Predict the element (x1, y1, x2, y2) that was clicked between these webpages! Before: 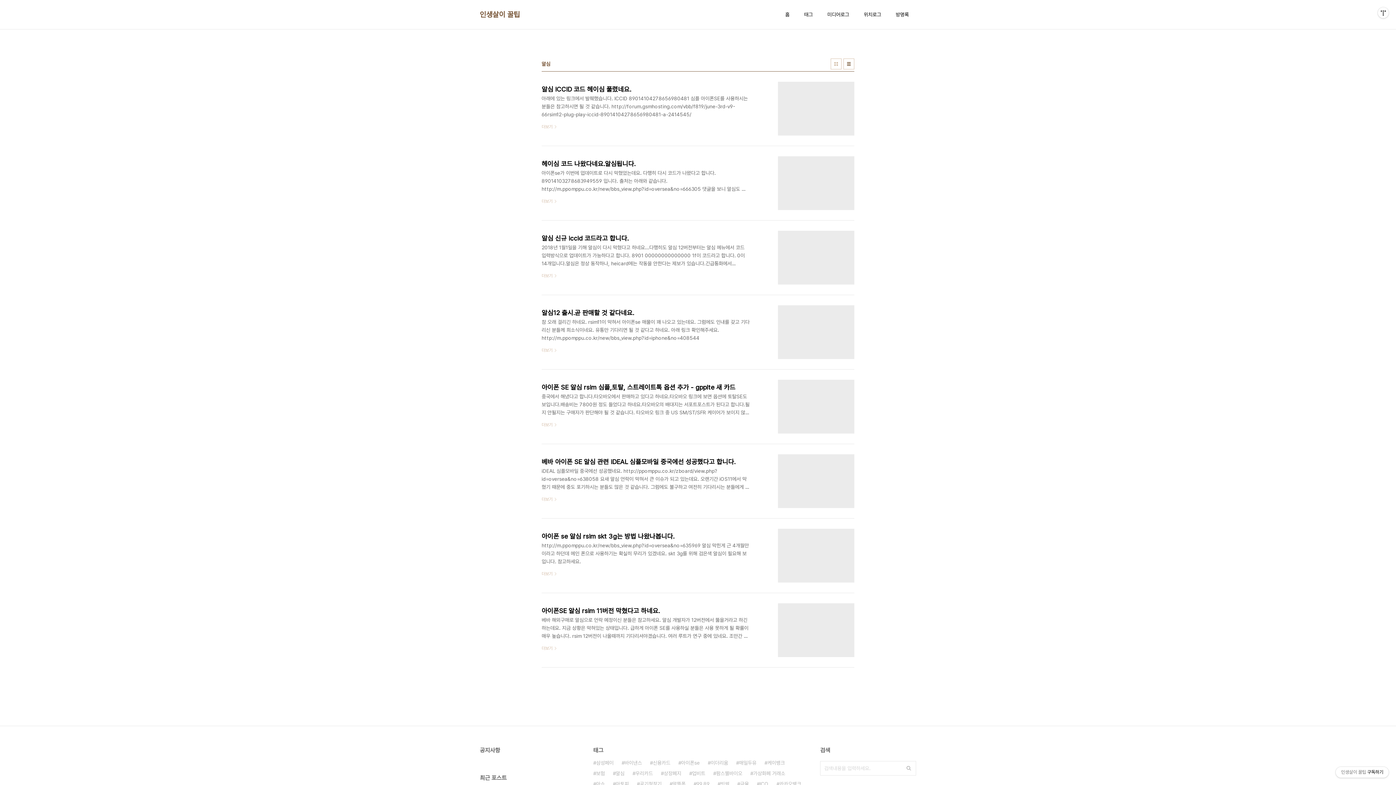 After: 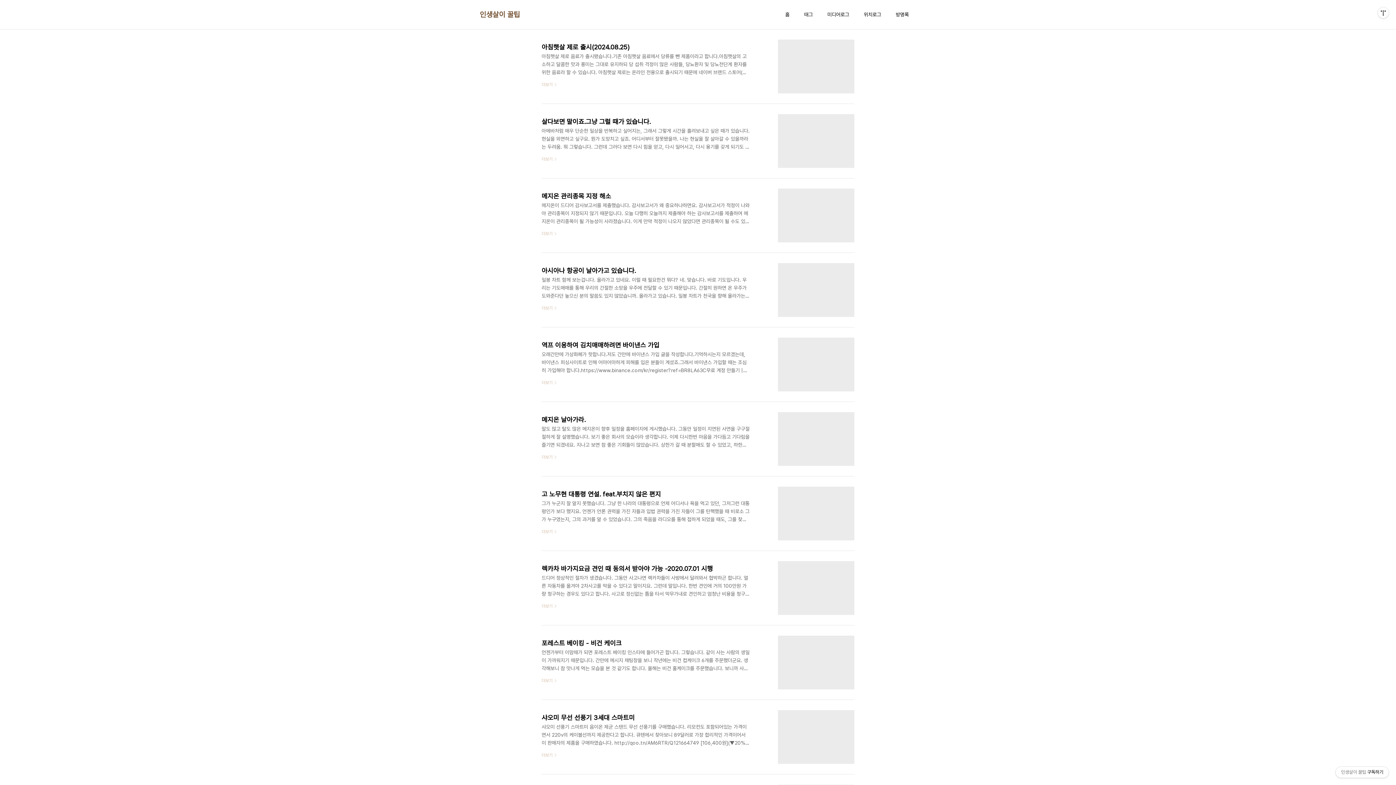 Action: bbox: (480, 9, 520, 19) label: 인생살이 꿀팁